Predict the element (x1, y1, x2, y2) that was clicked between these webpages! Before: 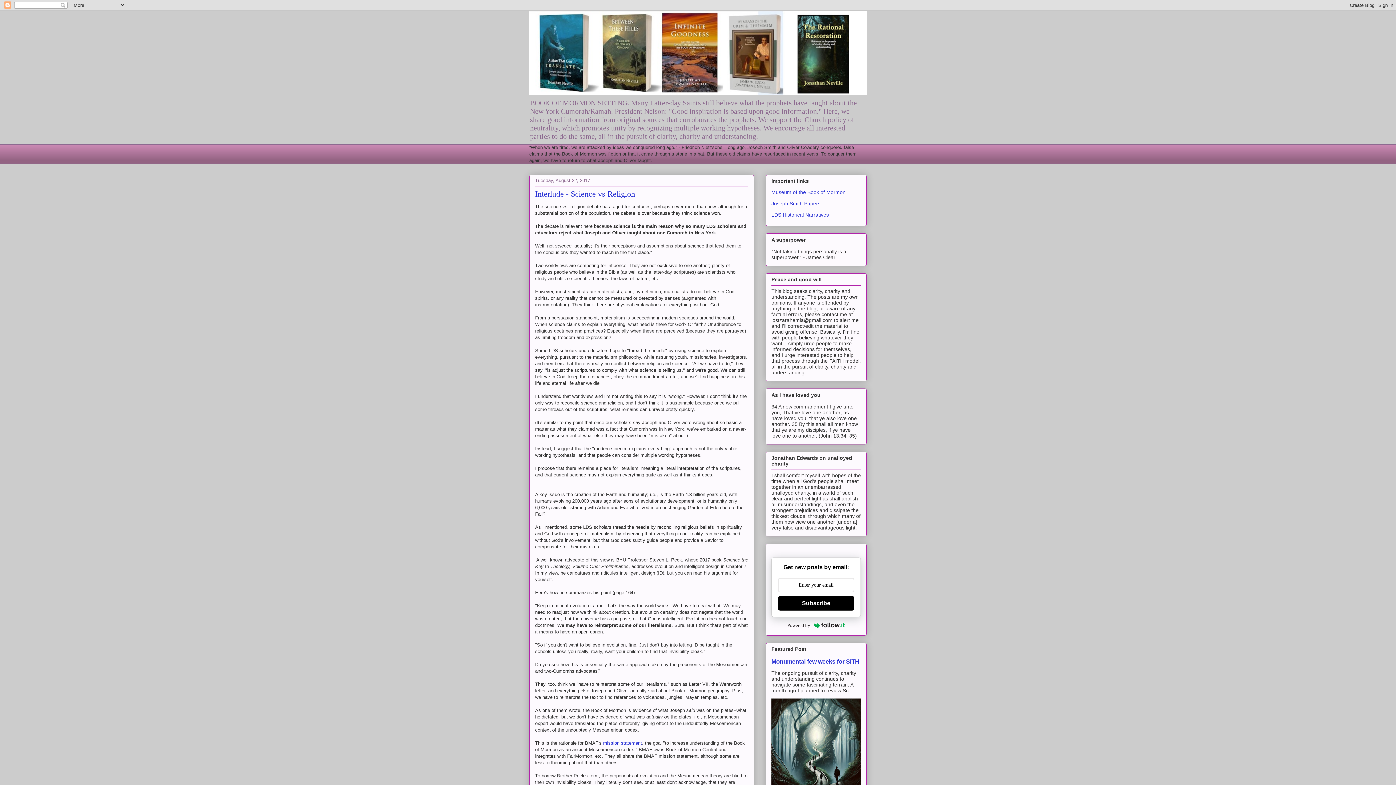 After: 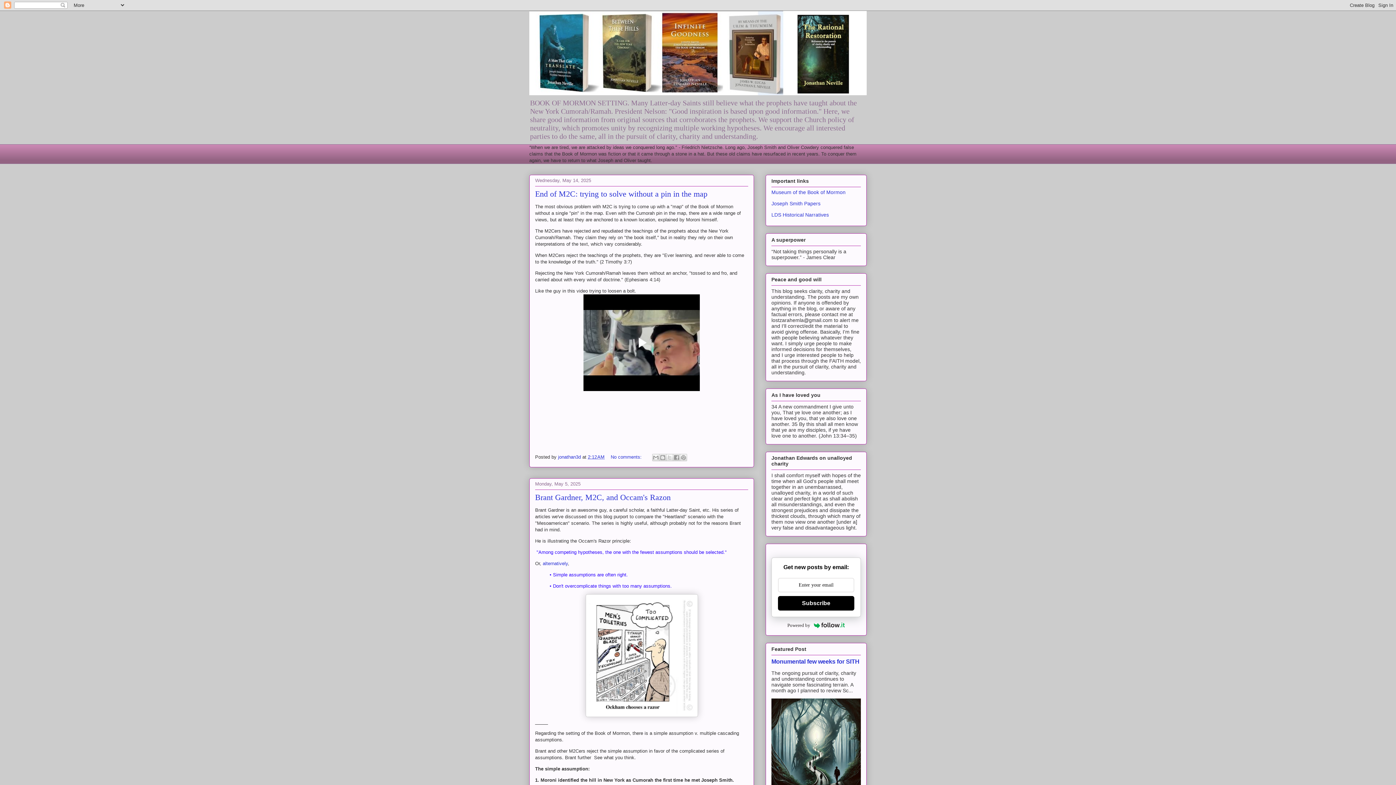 Action: bbox: (529, 10, 866, 95)